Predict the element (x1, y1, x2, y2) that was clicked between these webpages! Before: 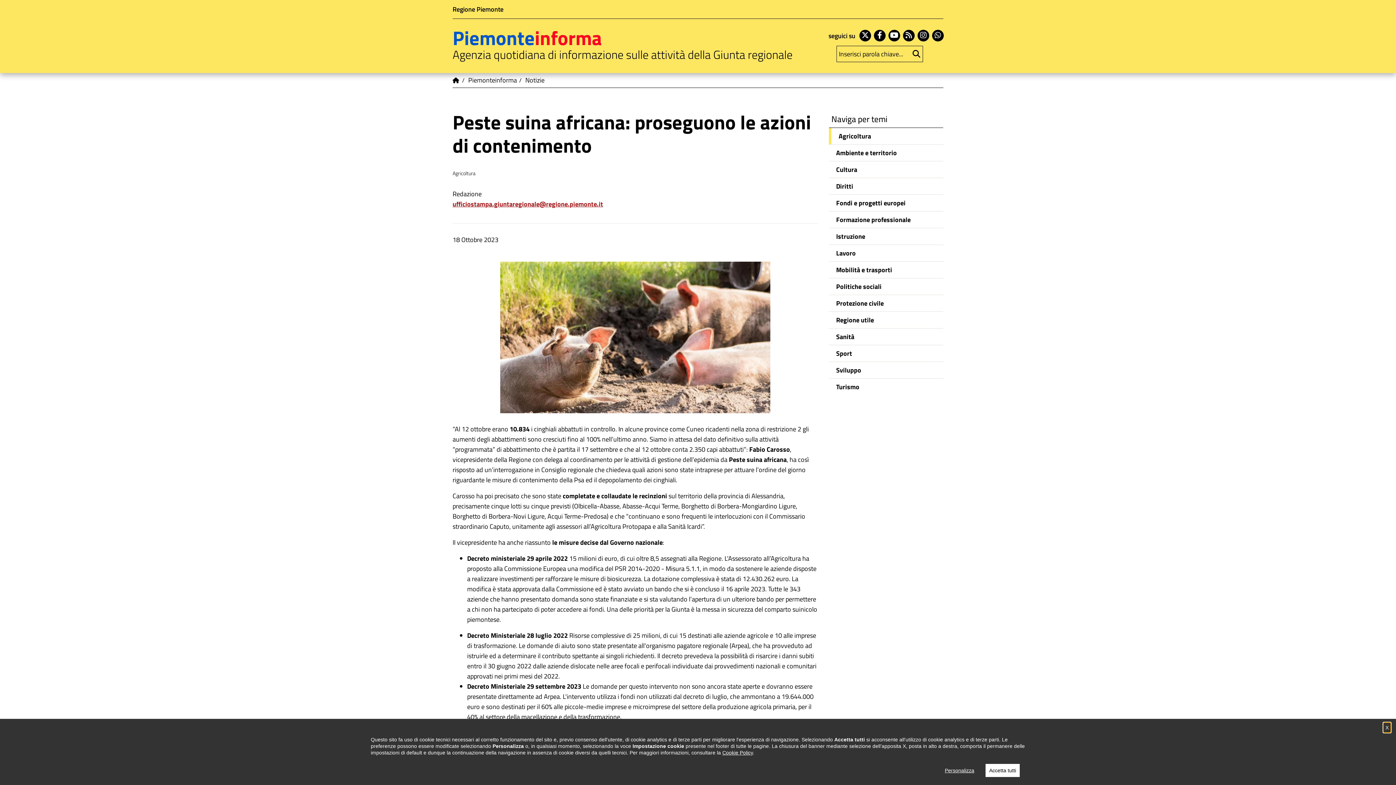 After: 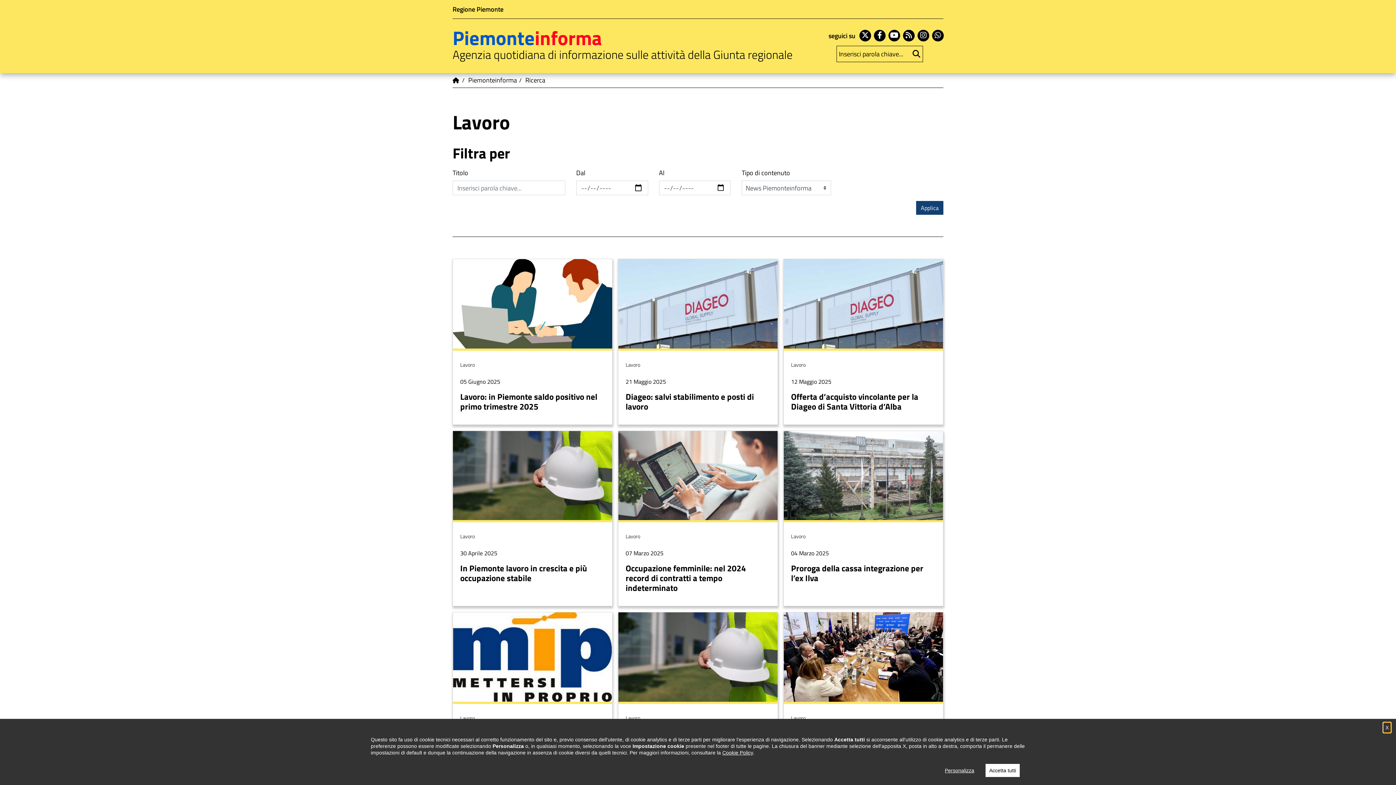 Action: label: Lavoro bbox: (829, 245, 943, 261)